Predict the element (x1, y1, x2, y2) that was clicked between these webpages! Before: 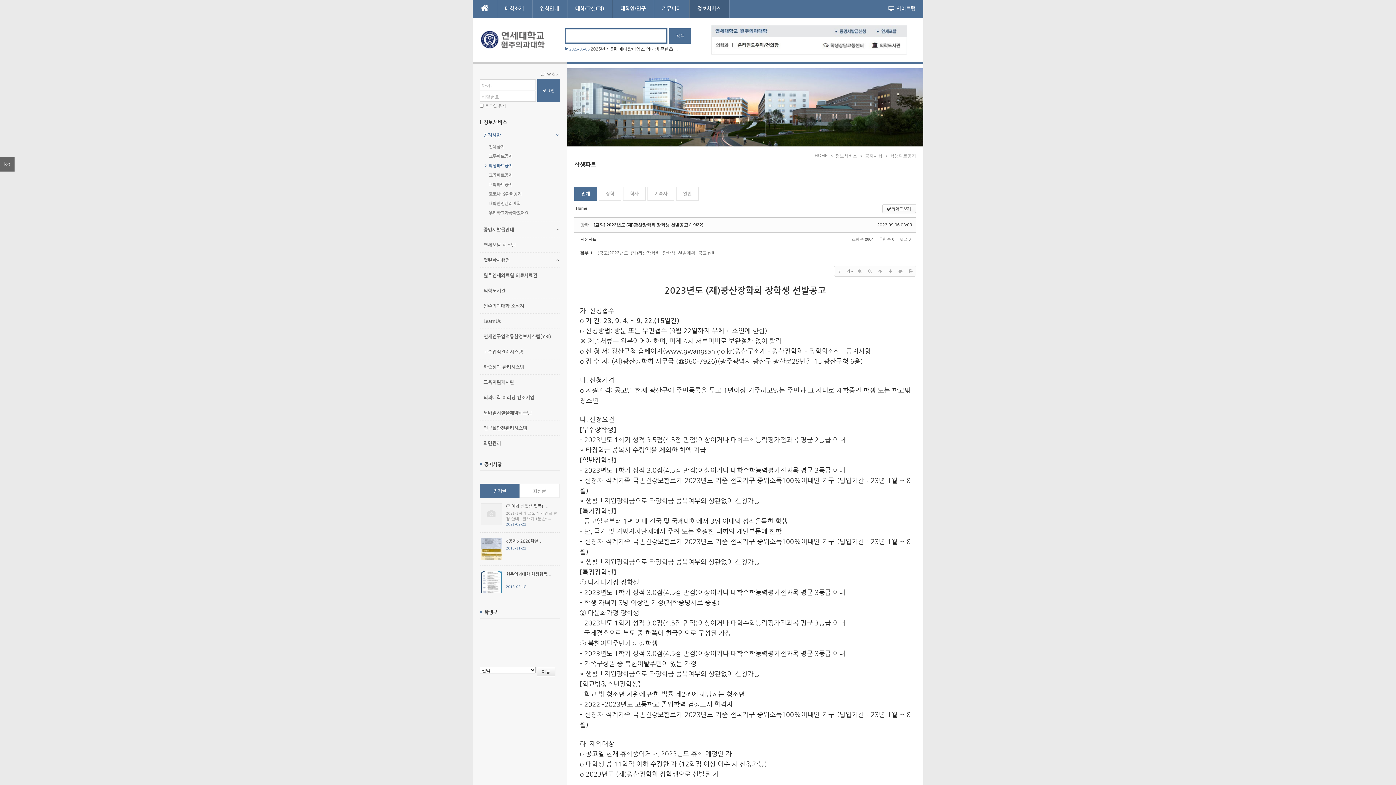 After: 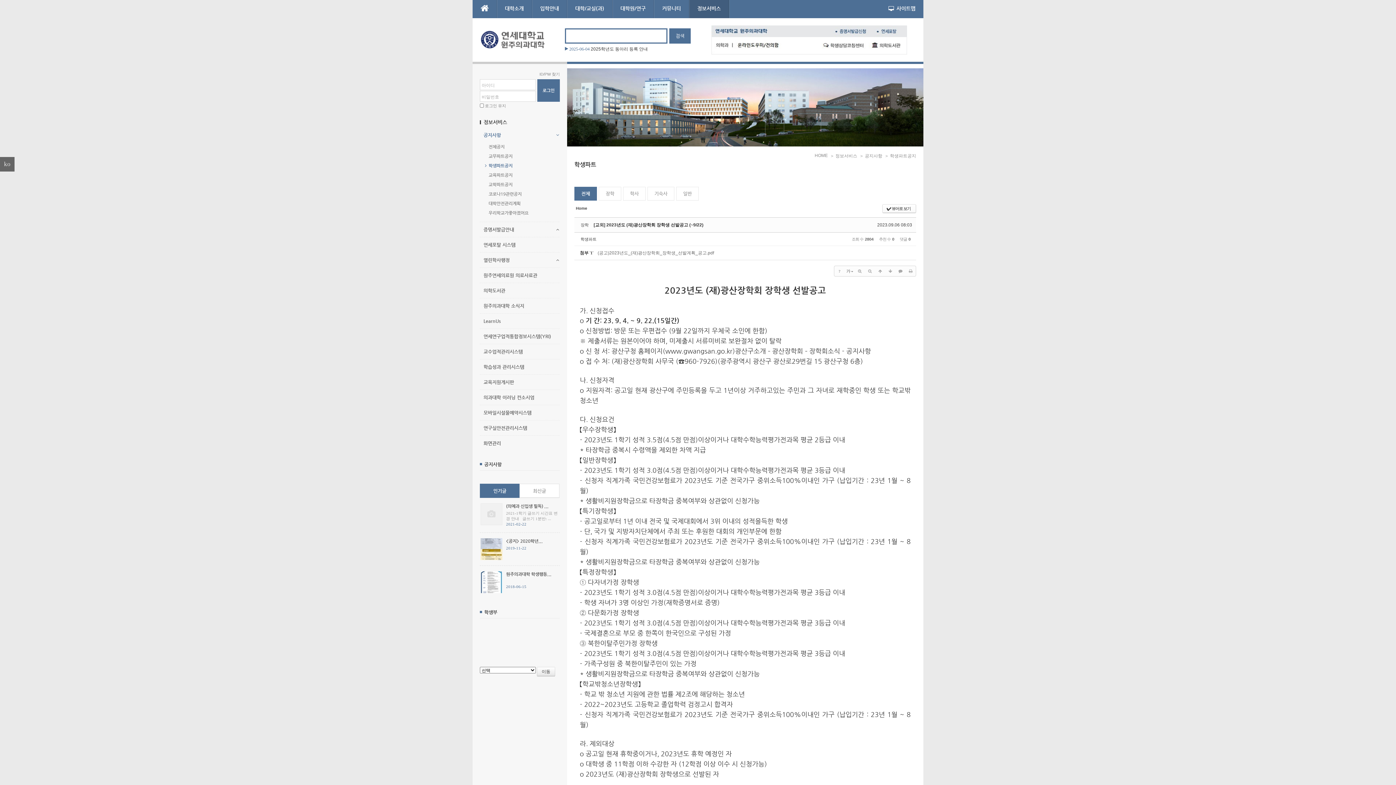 Action: label: 인기글 bbox: (480, 484, 520, 498)